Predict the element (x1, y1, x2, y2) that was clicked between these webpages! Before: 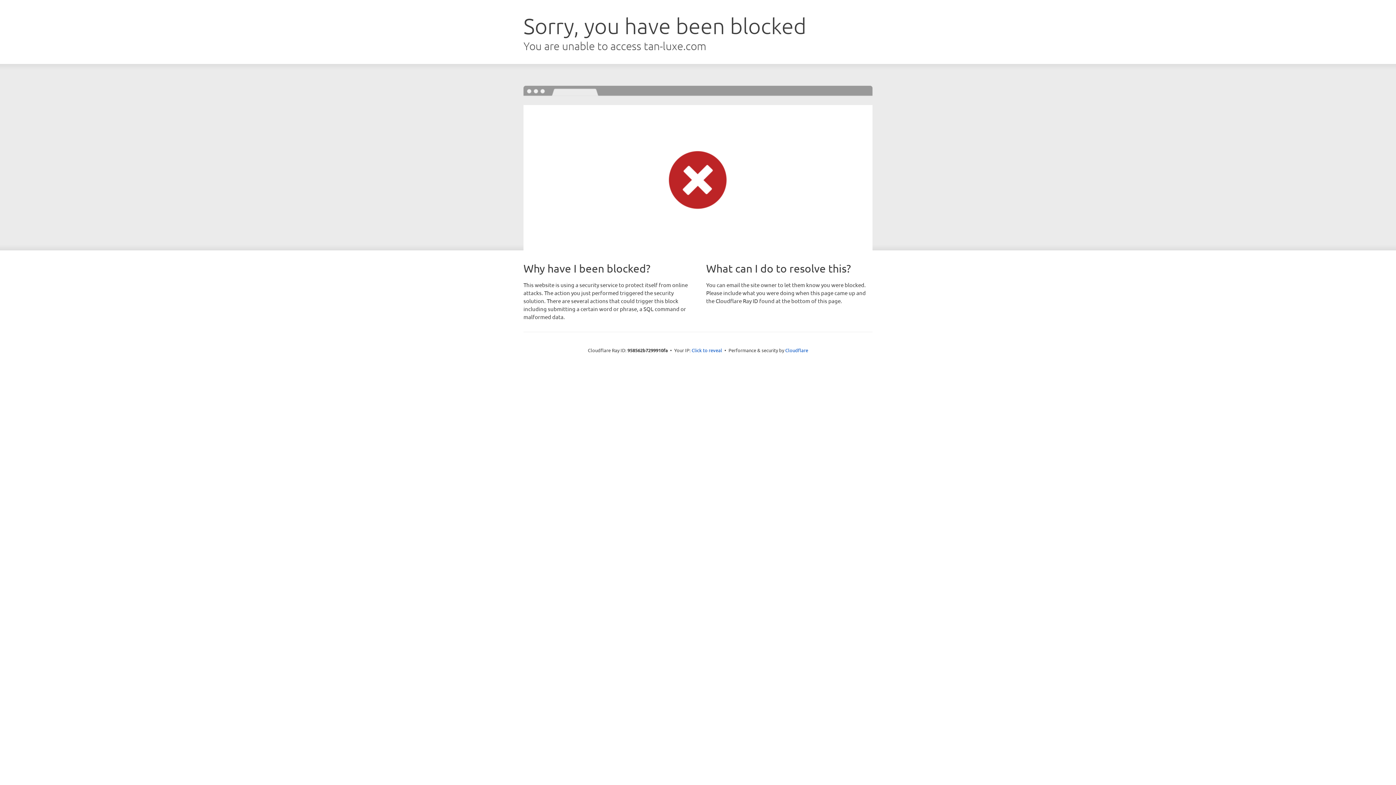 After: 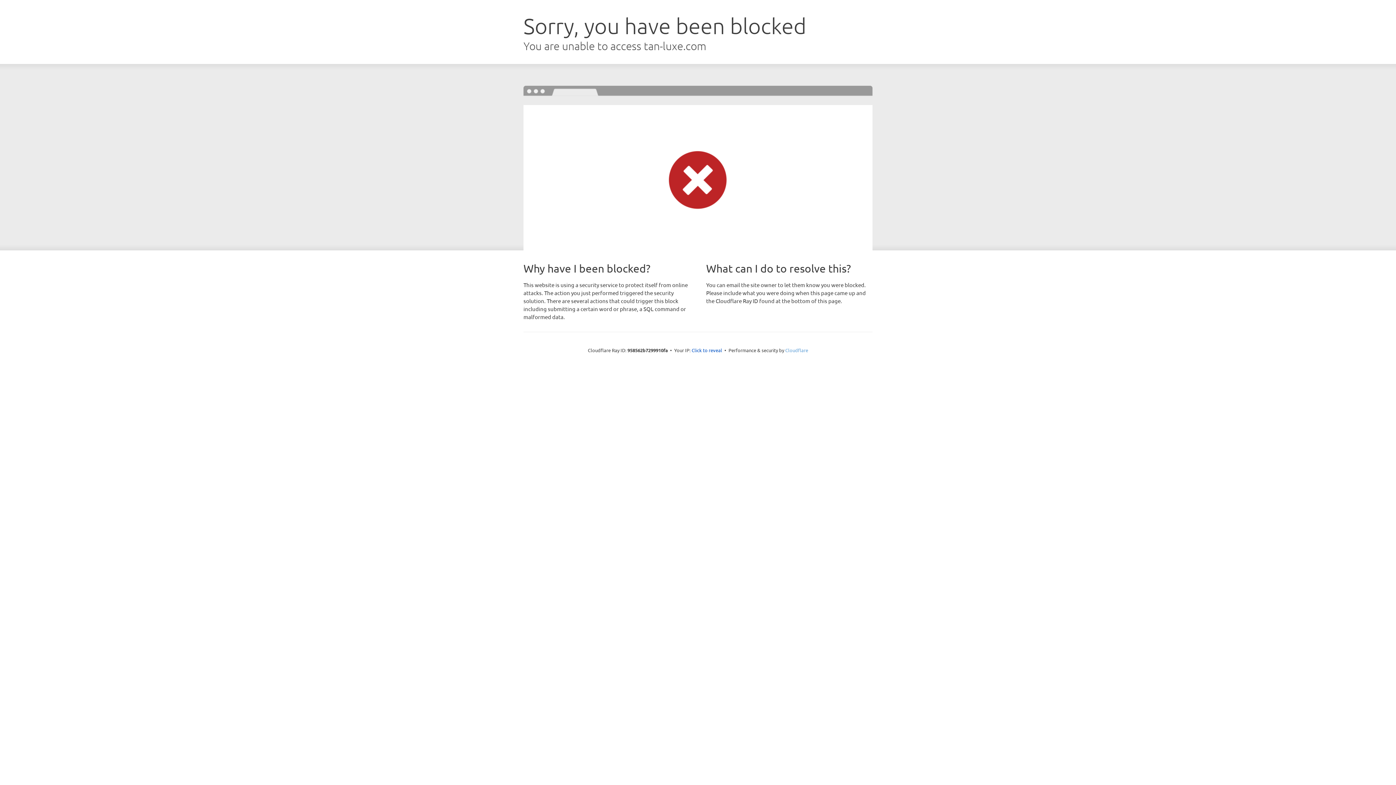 Action: label: Cloudflare bbox: (785, 347, 808, 353)